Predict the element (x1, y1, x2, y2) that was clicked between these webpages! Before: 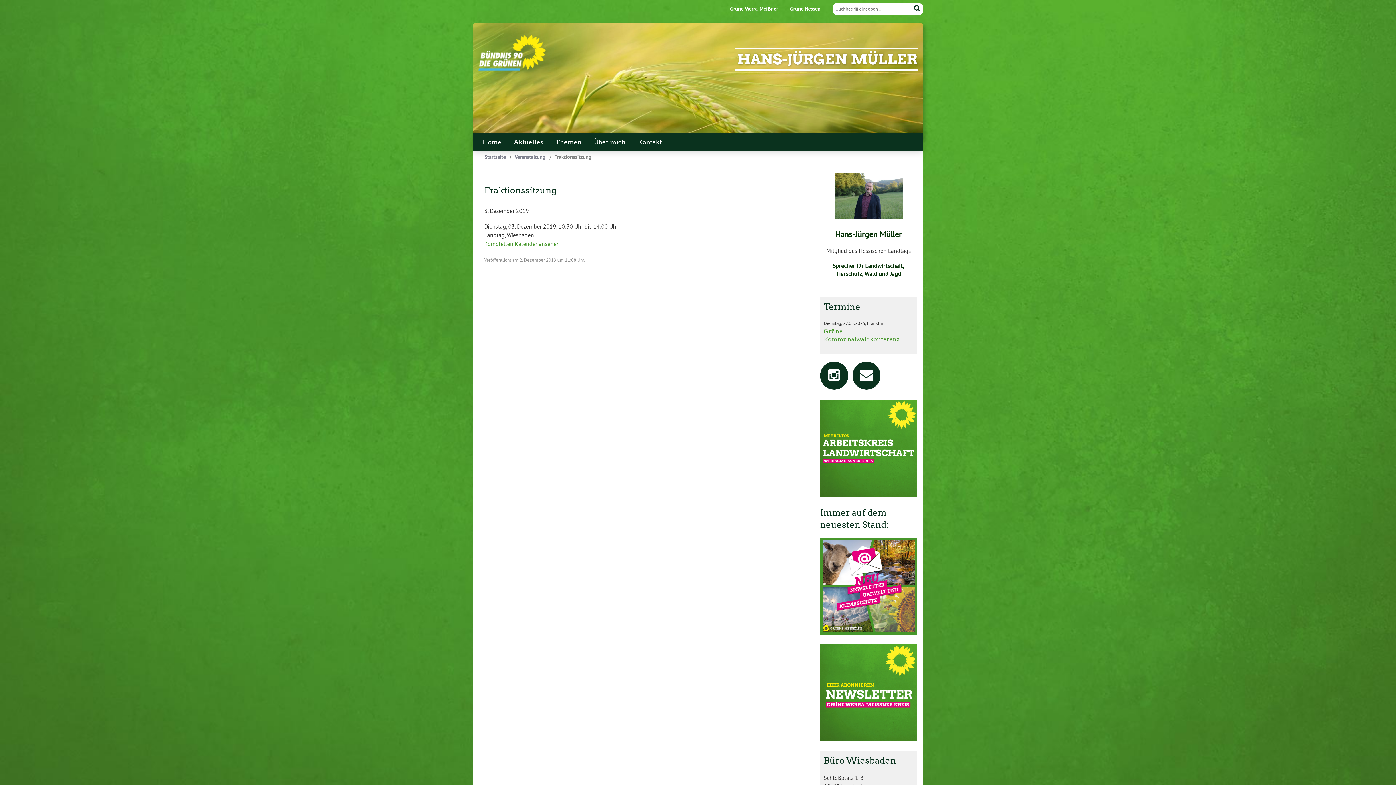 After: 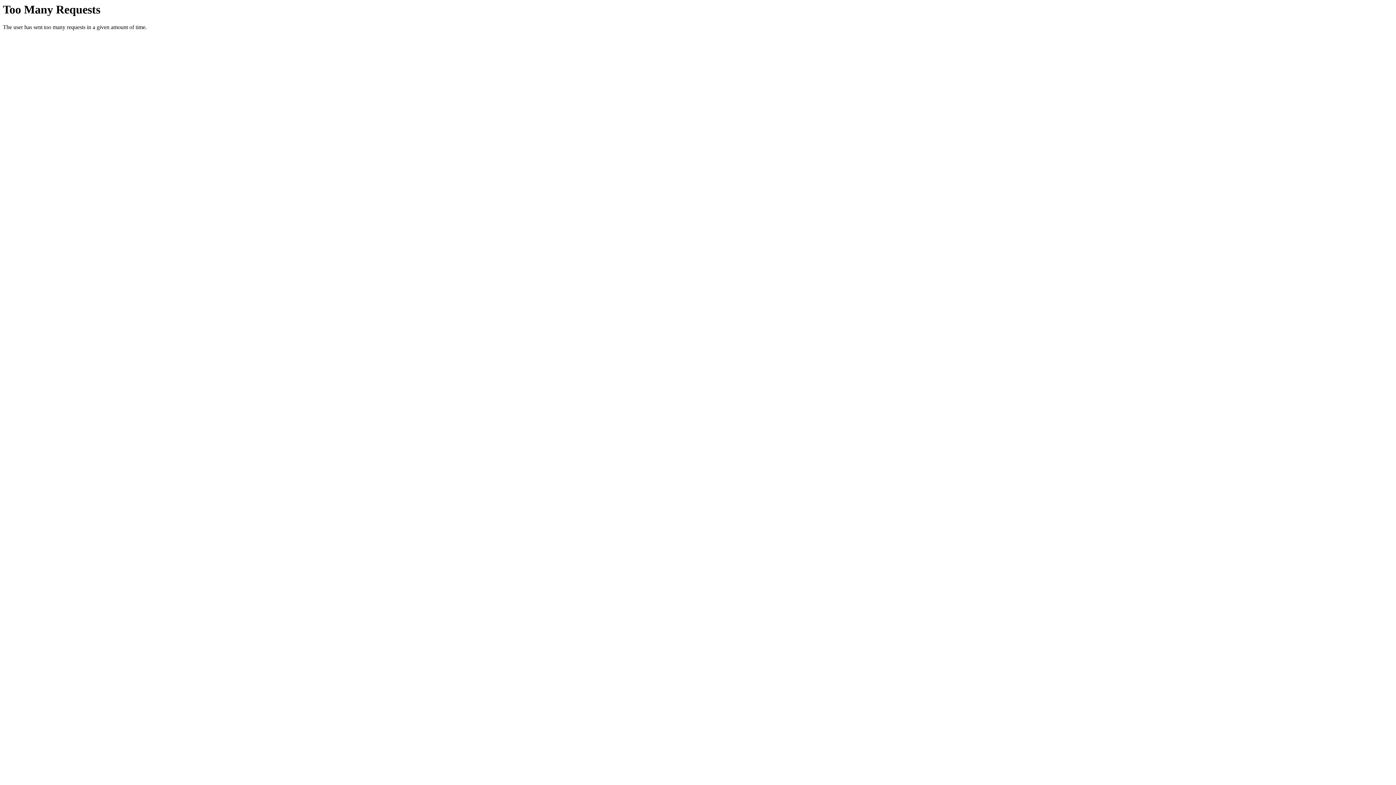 Action: bbox: (790, 5, 820, 11) label: Grüne Hessen